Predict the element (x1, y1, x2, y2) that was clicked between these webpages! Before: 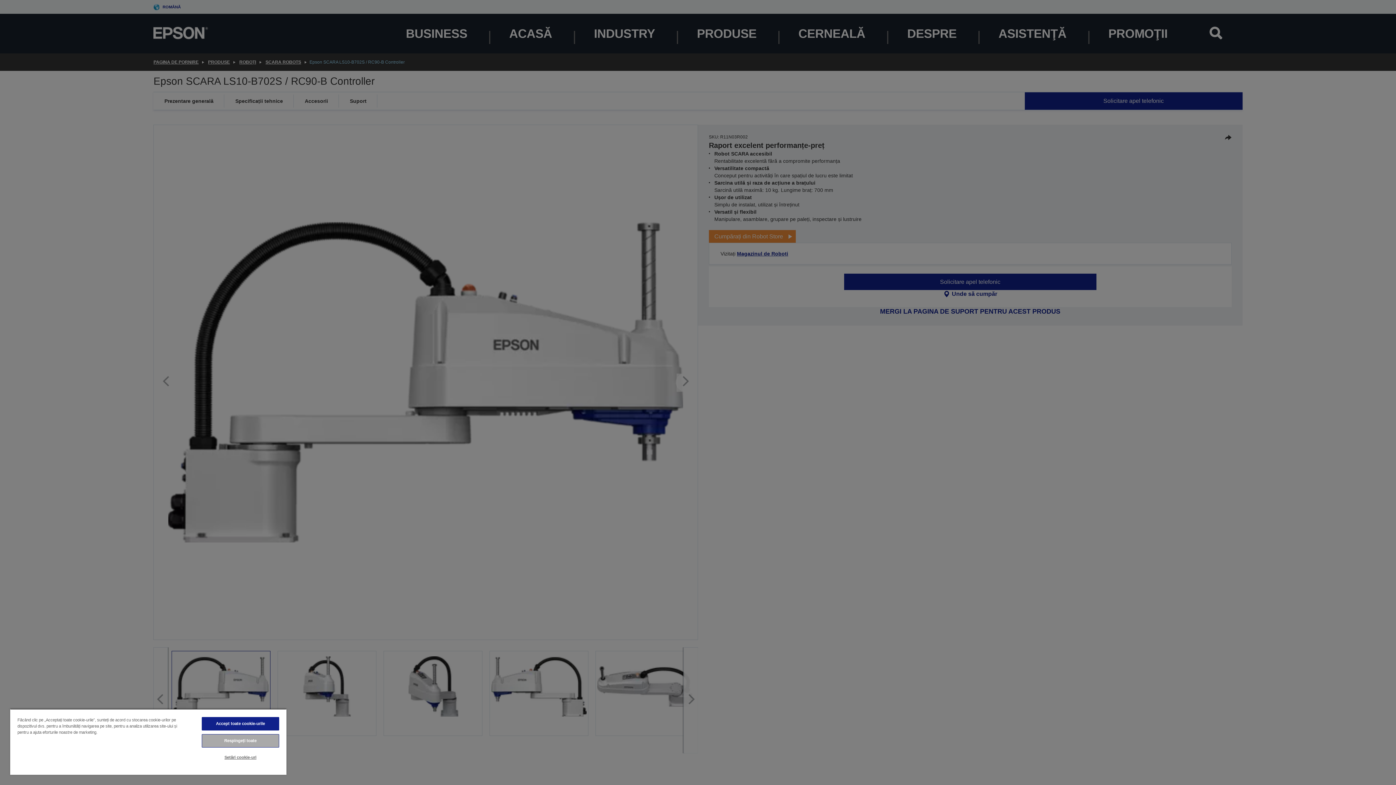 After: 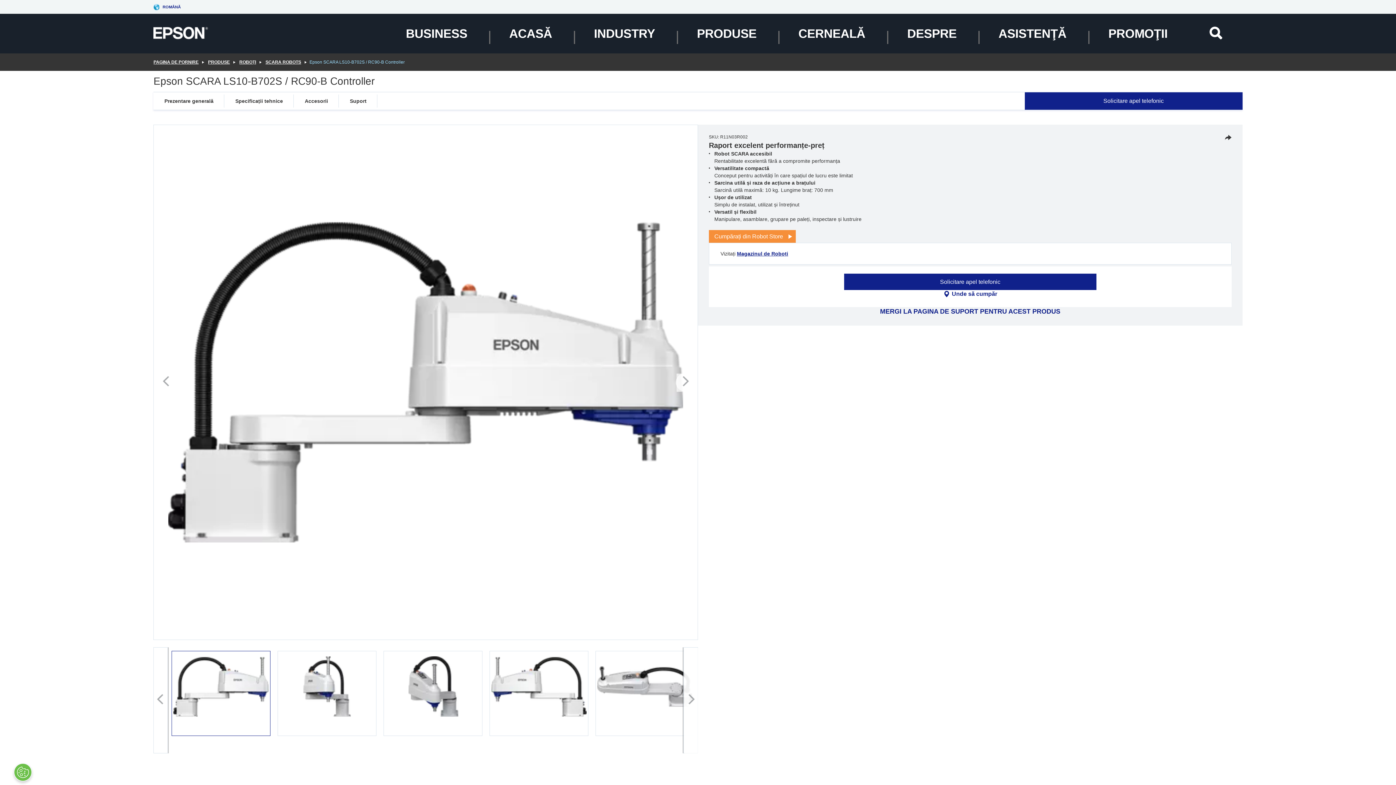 Action: label: Respingeți toate bbox: (201, 734, 279, 748)